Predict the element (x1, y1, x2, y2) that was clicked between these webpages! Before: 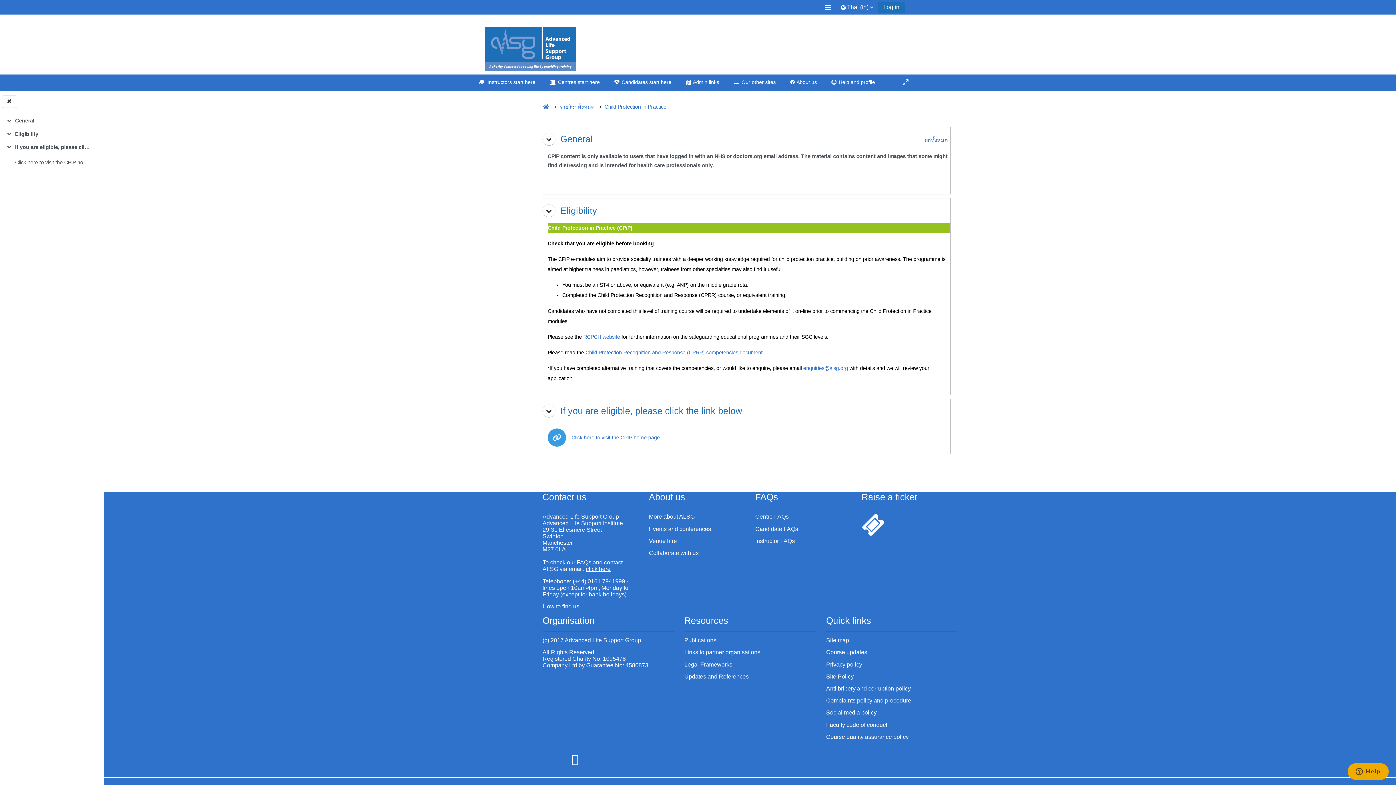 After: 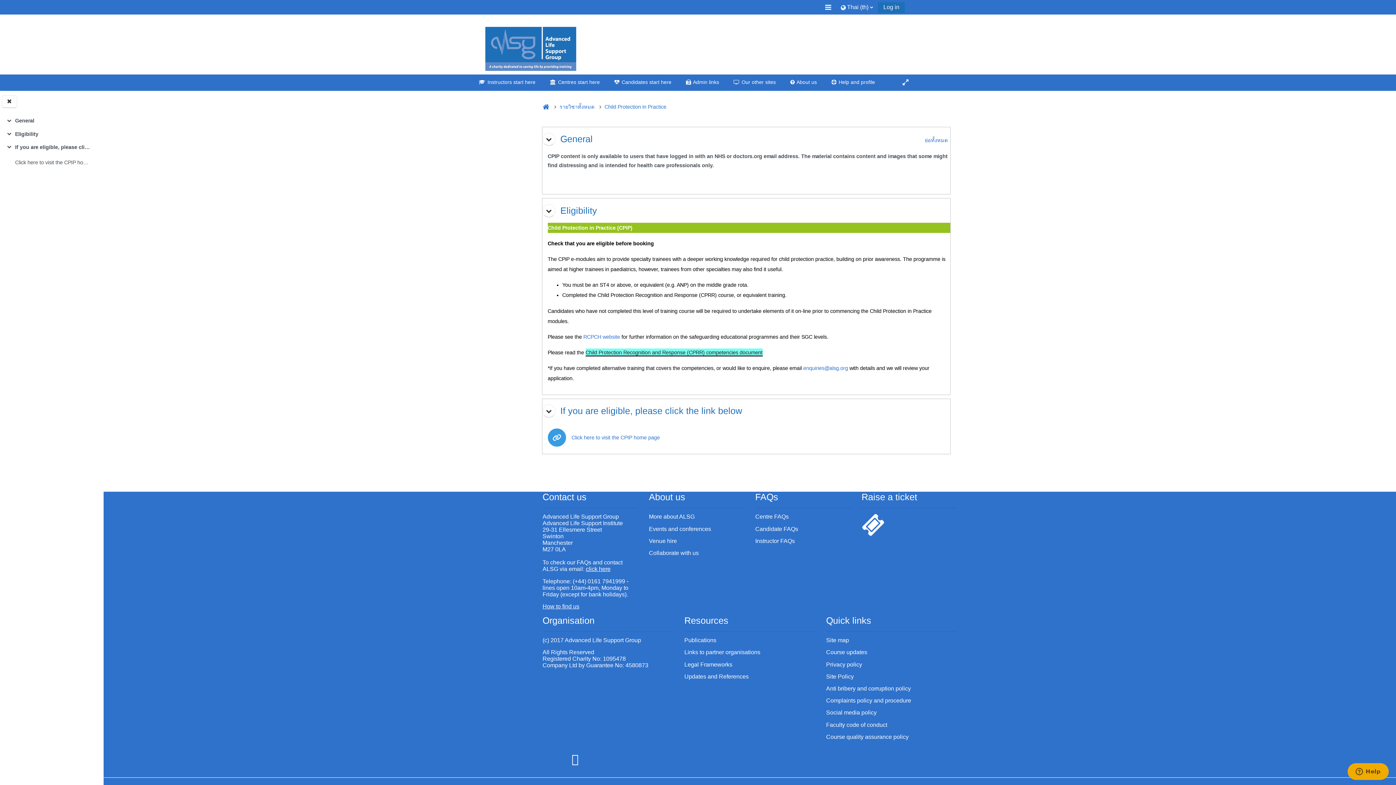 Action: label: Child Protection Recognition and Response (CPRR) competencies document bbox: (585, 349, 762, 355)